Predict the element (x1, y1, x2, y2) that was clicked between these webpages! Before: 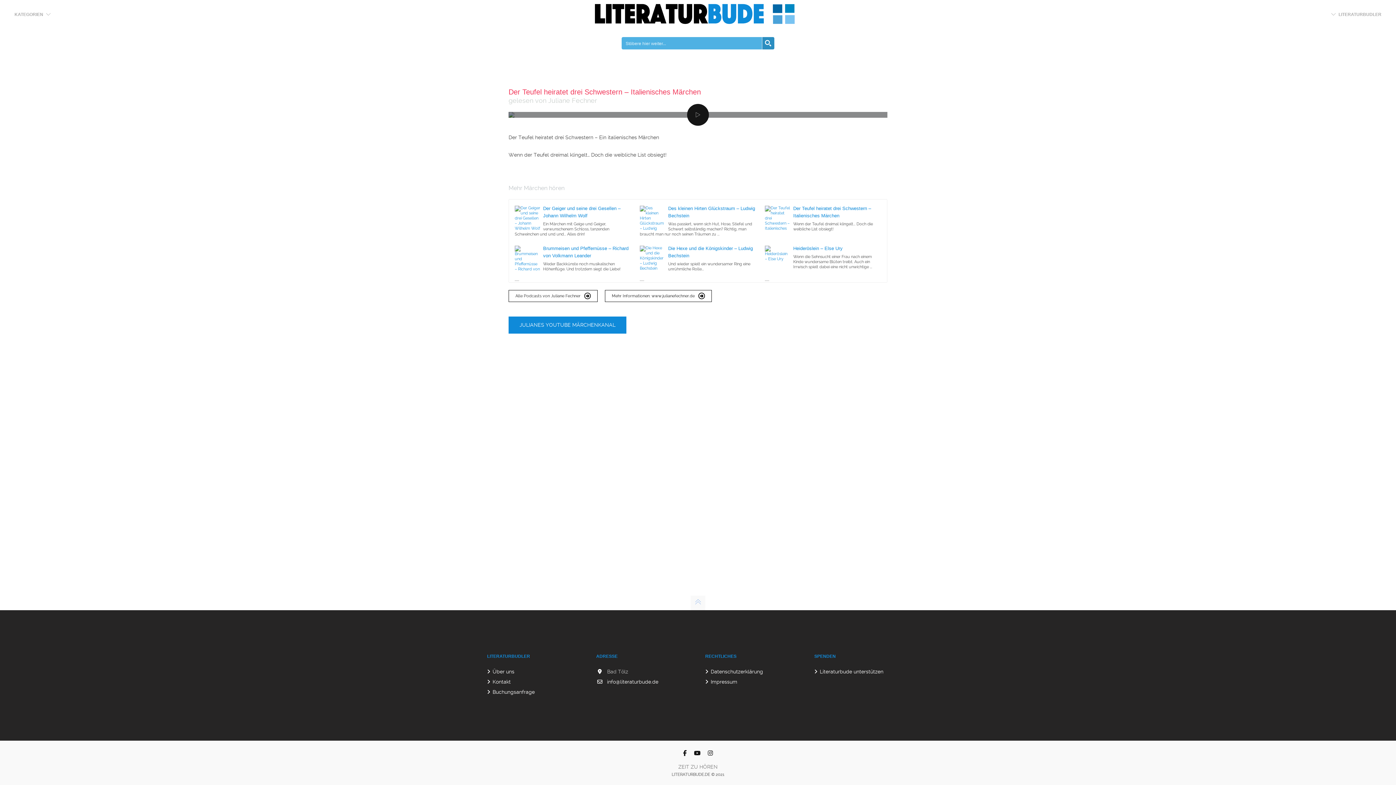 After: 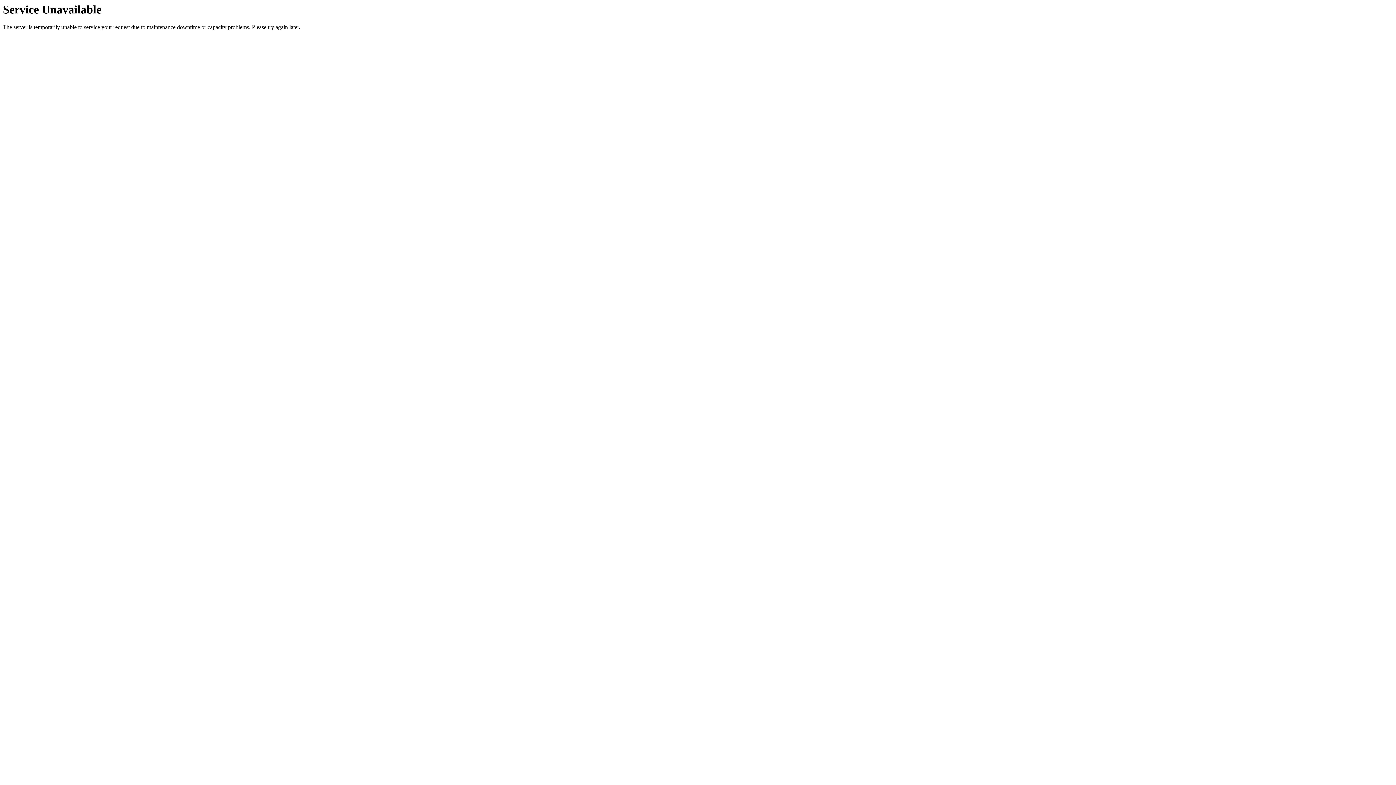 Action: label: Datenschutzerklärung bbox: (710, 669, 763, 674)